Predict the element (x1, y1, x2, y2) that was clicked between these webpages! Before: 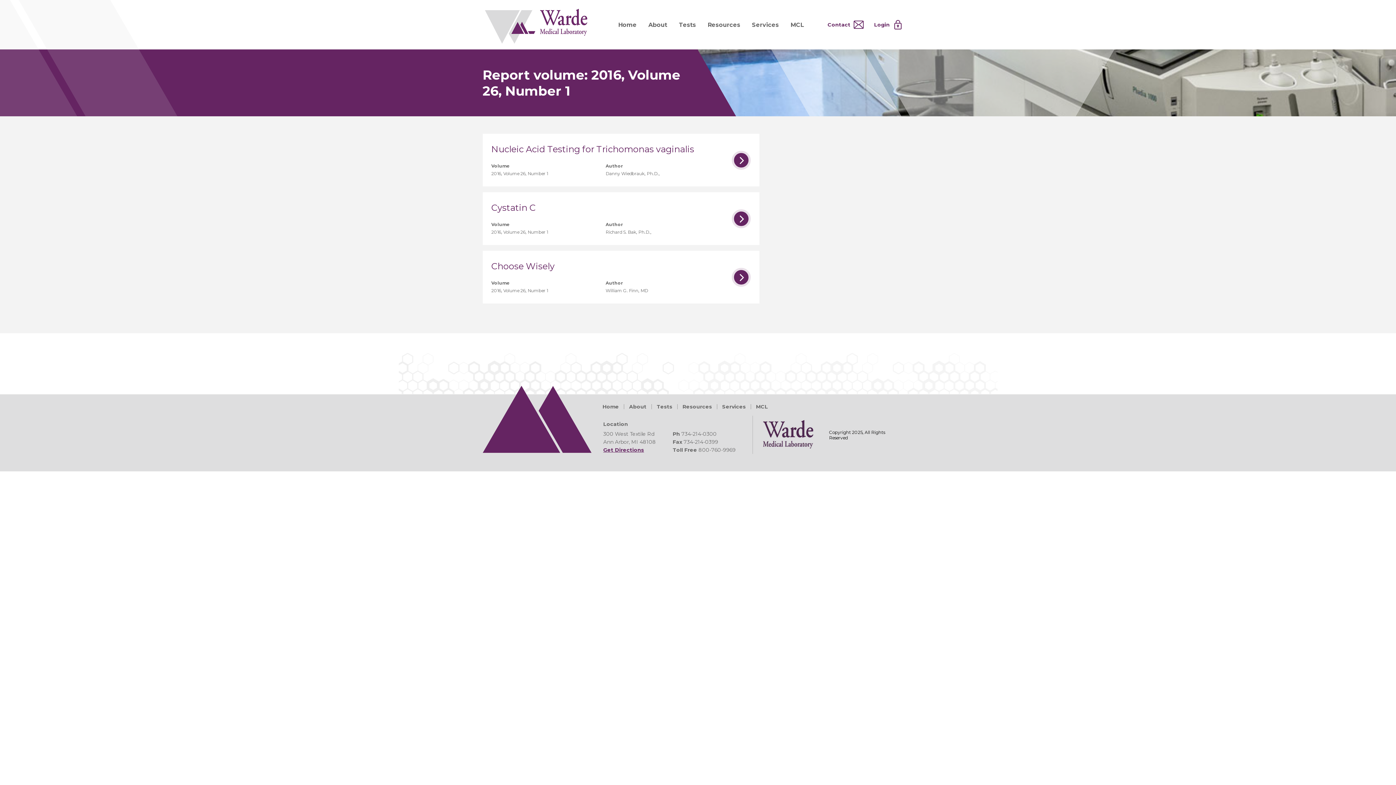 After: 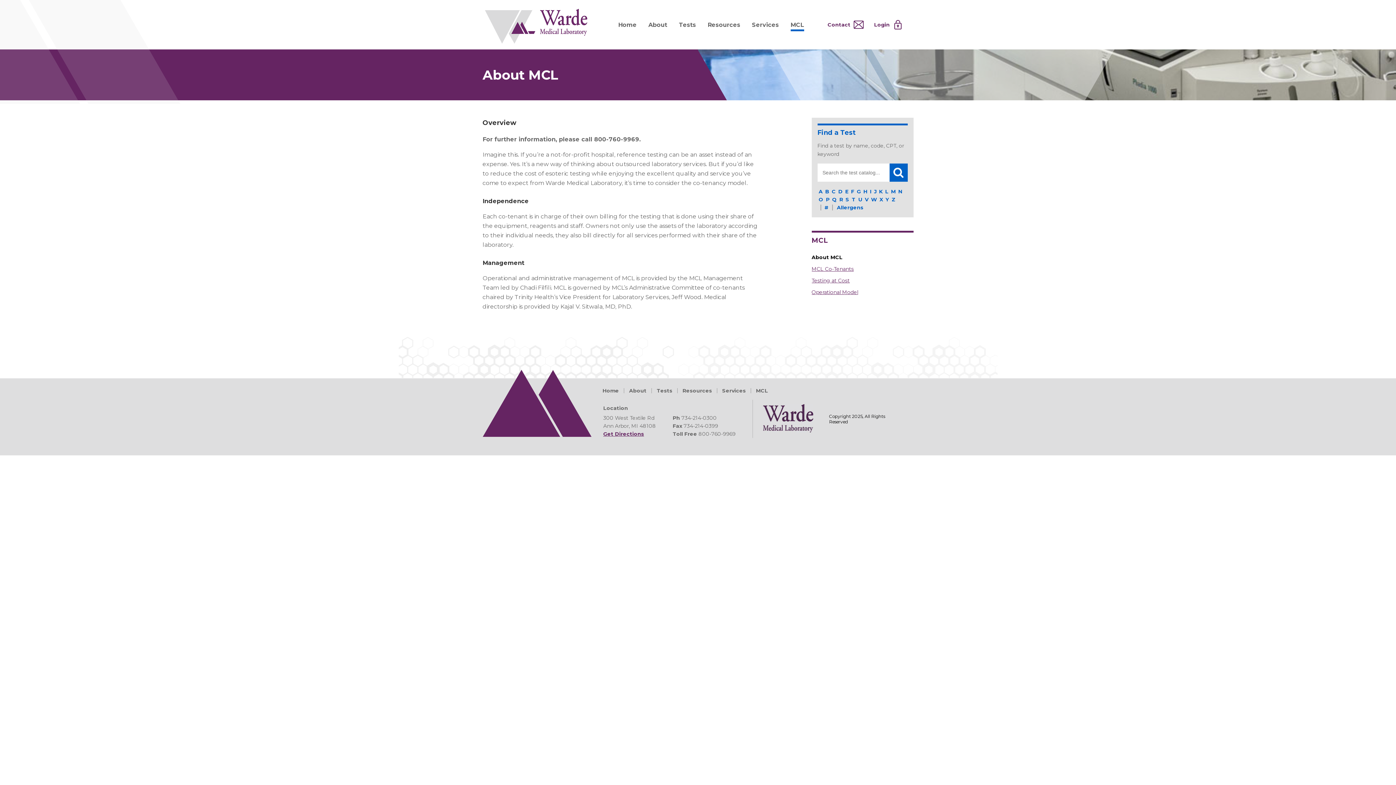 Action: bbox: (790, 18, 804, 31) label: MCL